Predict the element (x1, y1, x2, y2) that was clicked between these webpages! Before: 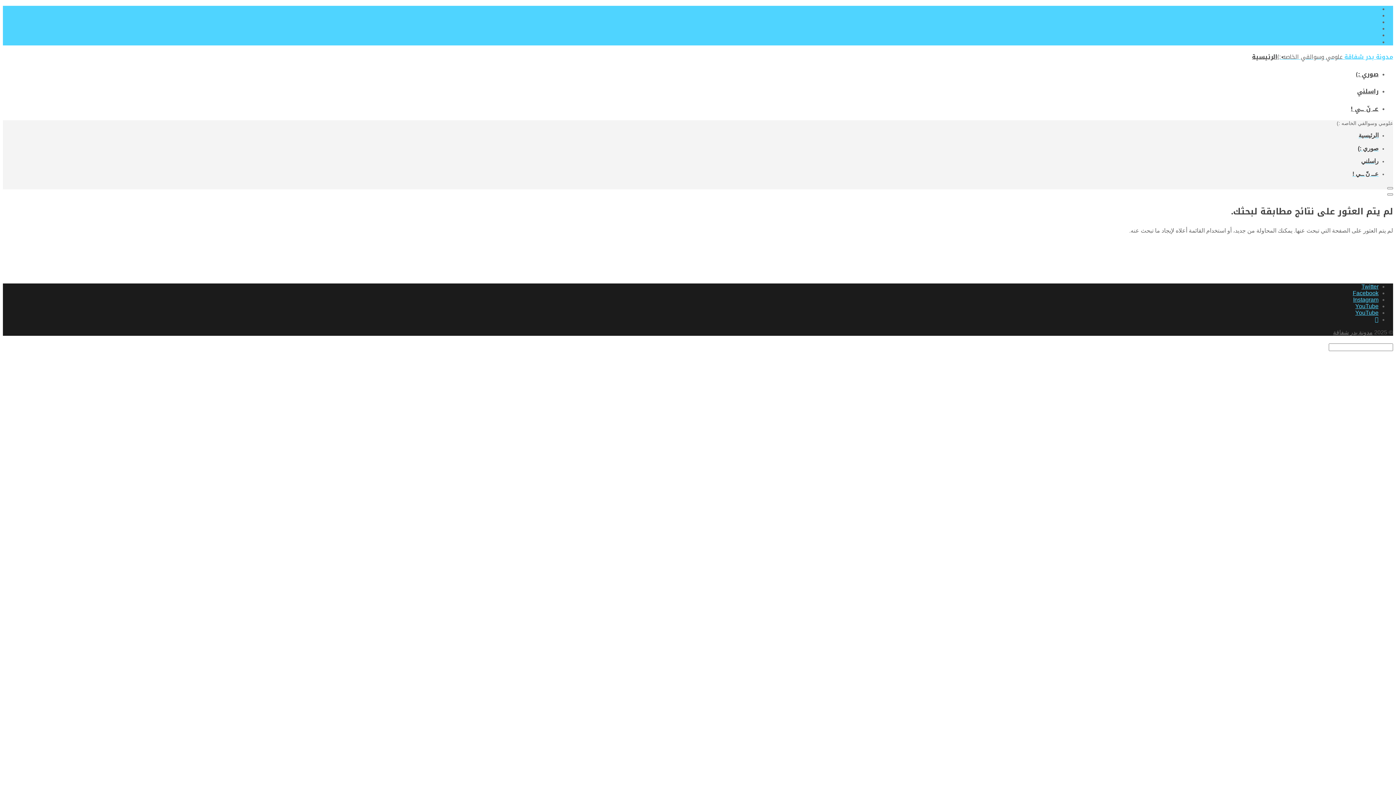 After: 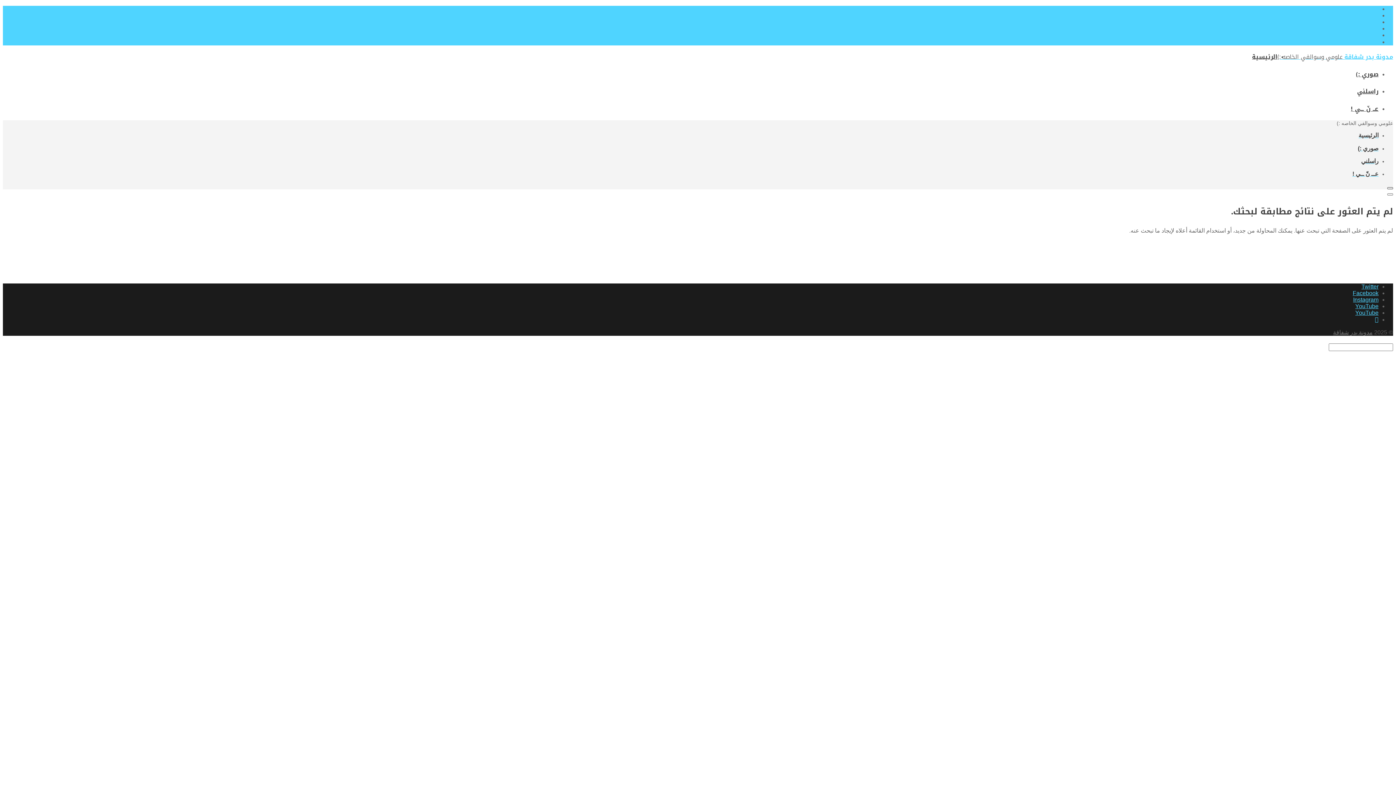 Action: bbox: (1387, 187, 1393, 189) label: Toggle Navigation